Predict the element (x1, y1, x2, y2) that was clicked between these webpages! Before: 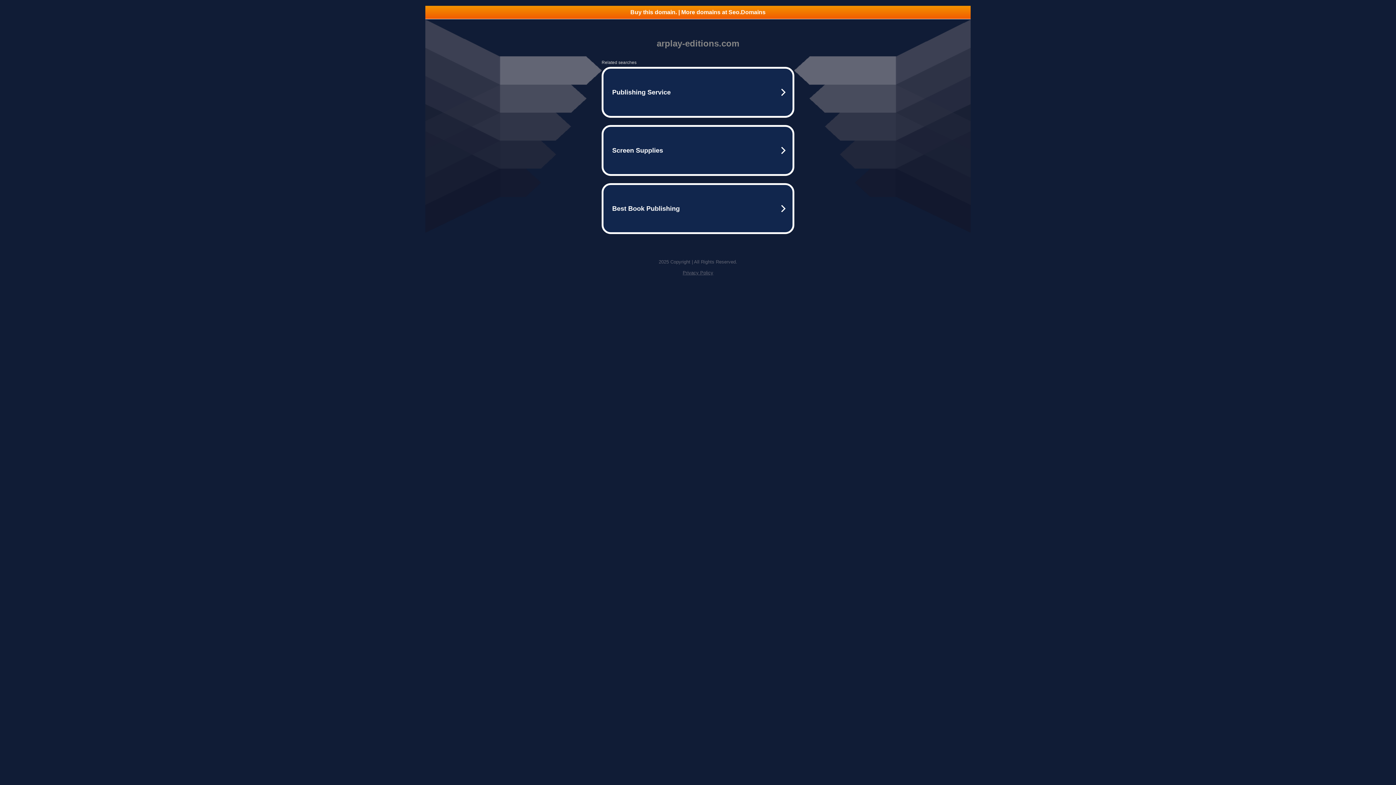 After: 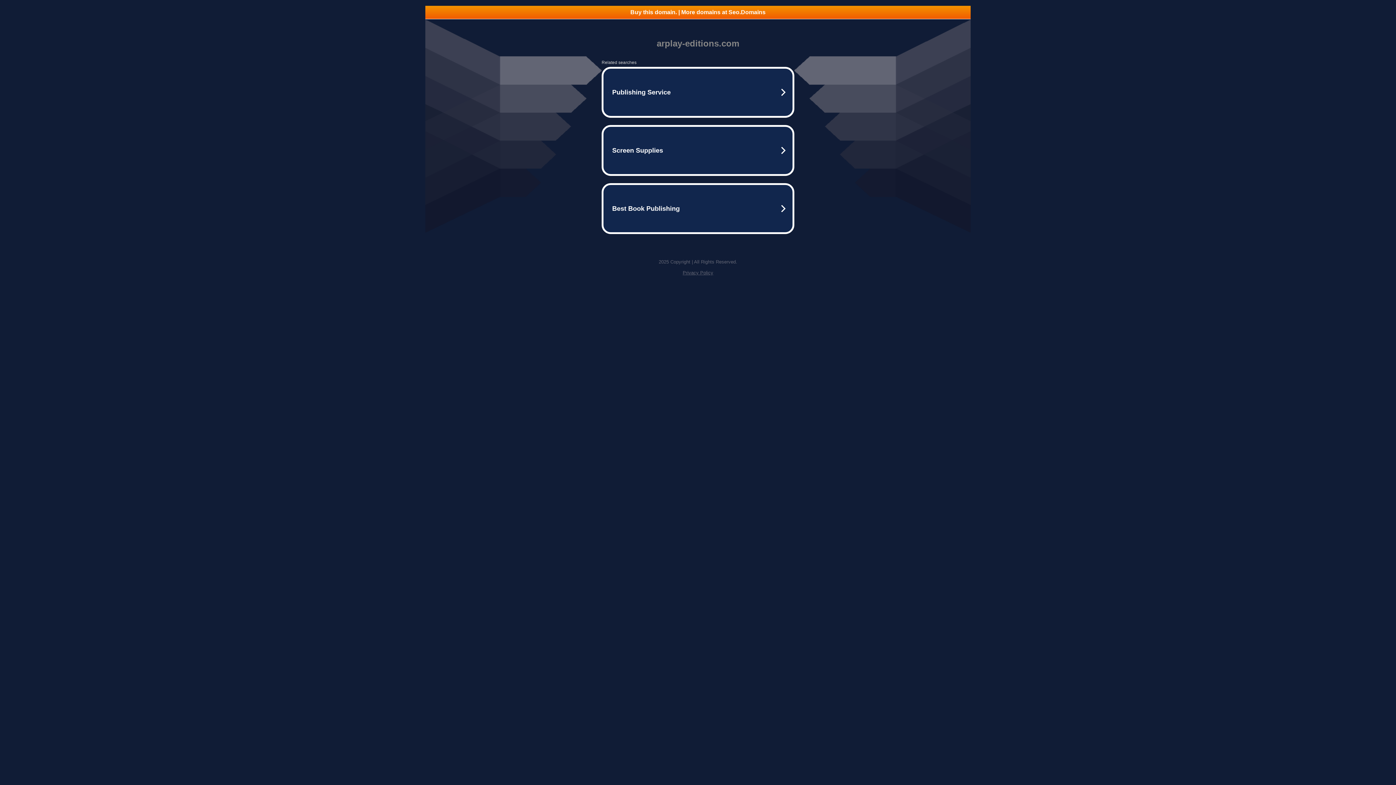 Action: label: Buy this domain. | More domains at Seo.Domains bbox: (425, 5, 970, 18)